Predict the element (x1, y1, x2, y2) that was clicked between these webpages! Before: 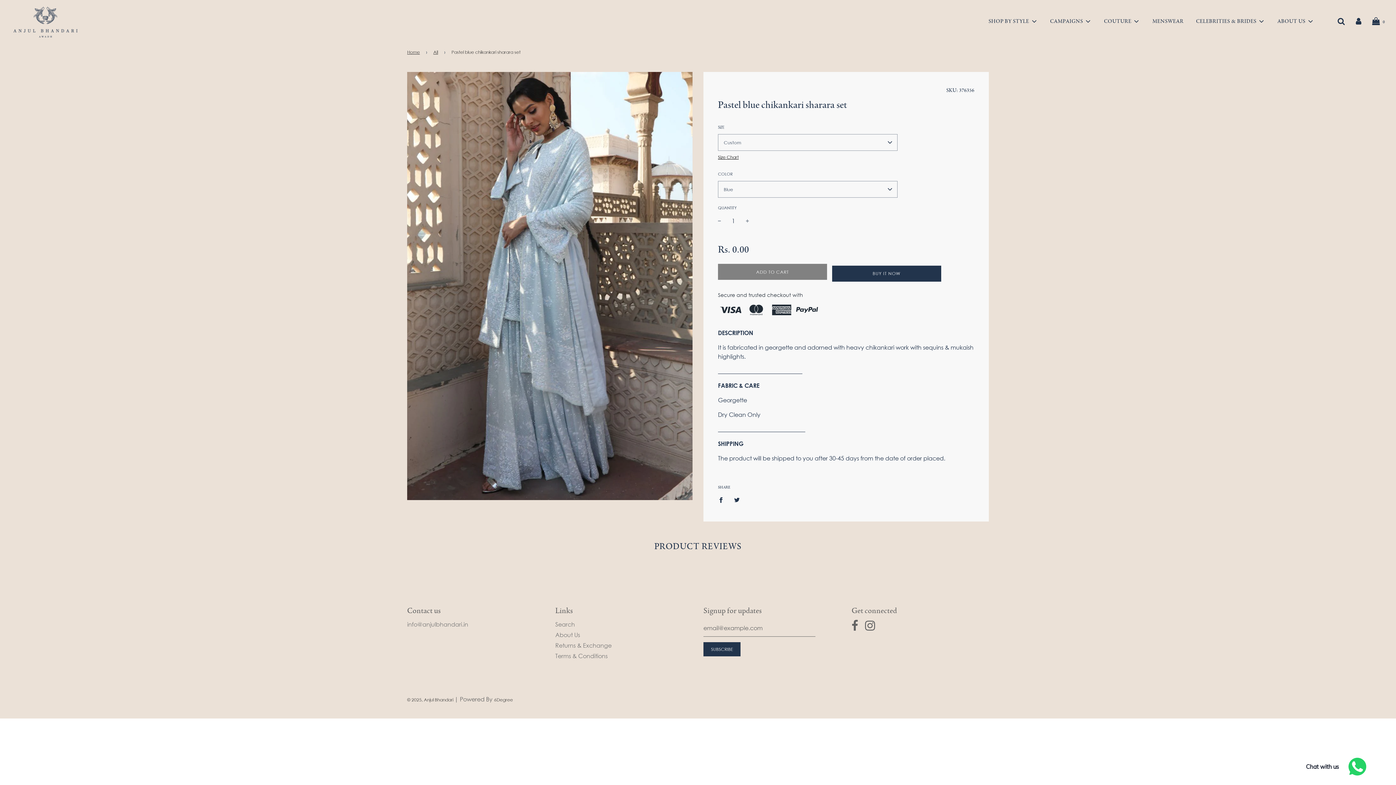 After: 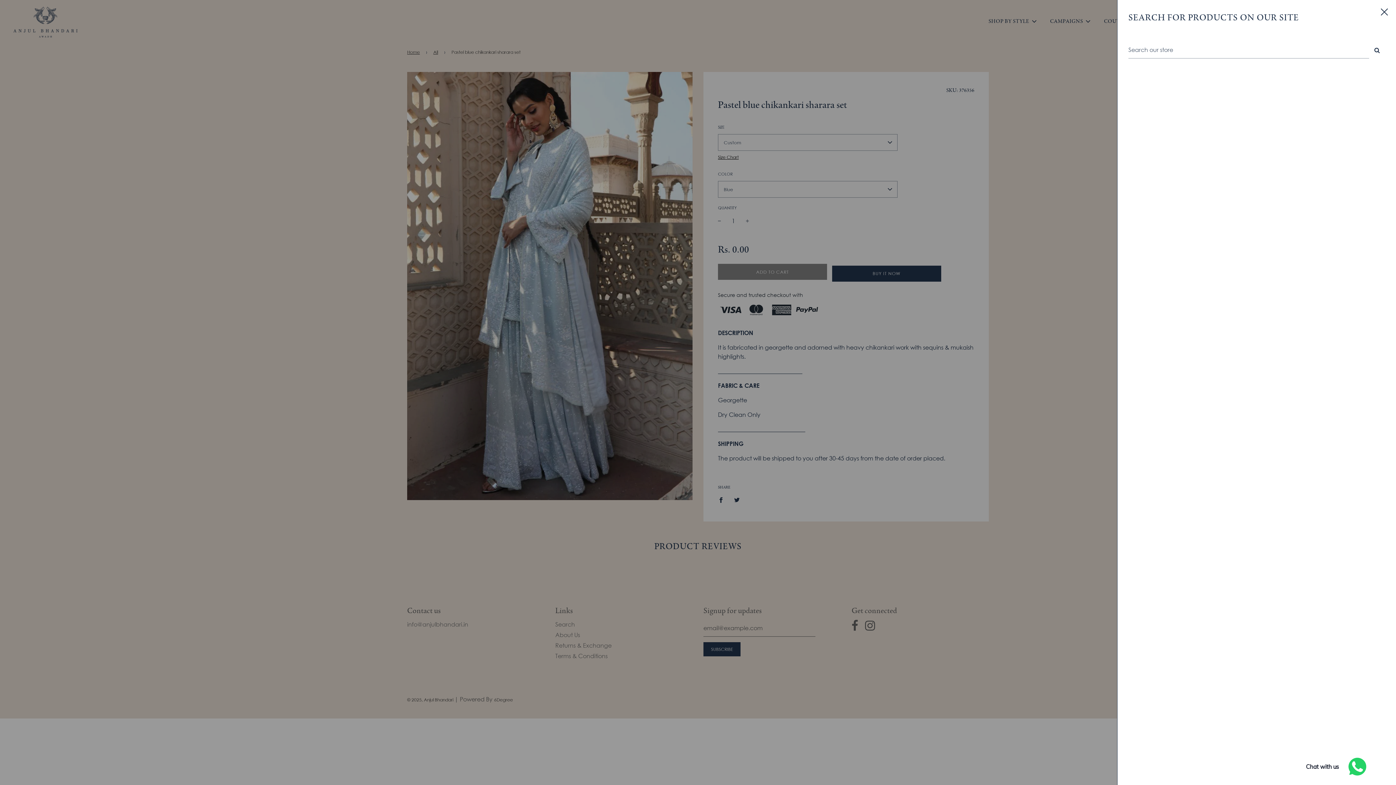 Action: bbox: (1338, 17, 1345, 24)